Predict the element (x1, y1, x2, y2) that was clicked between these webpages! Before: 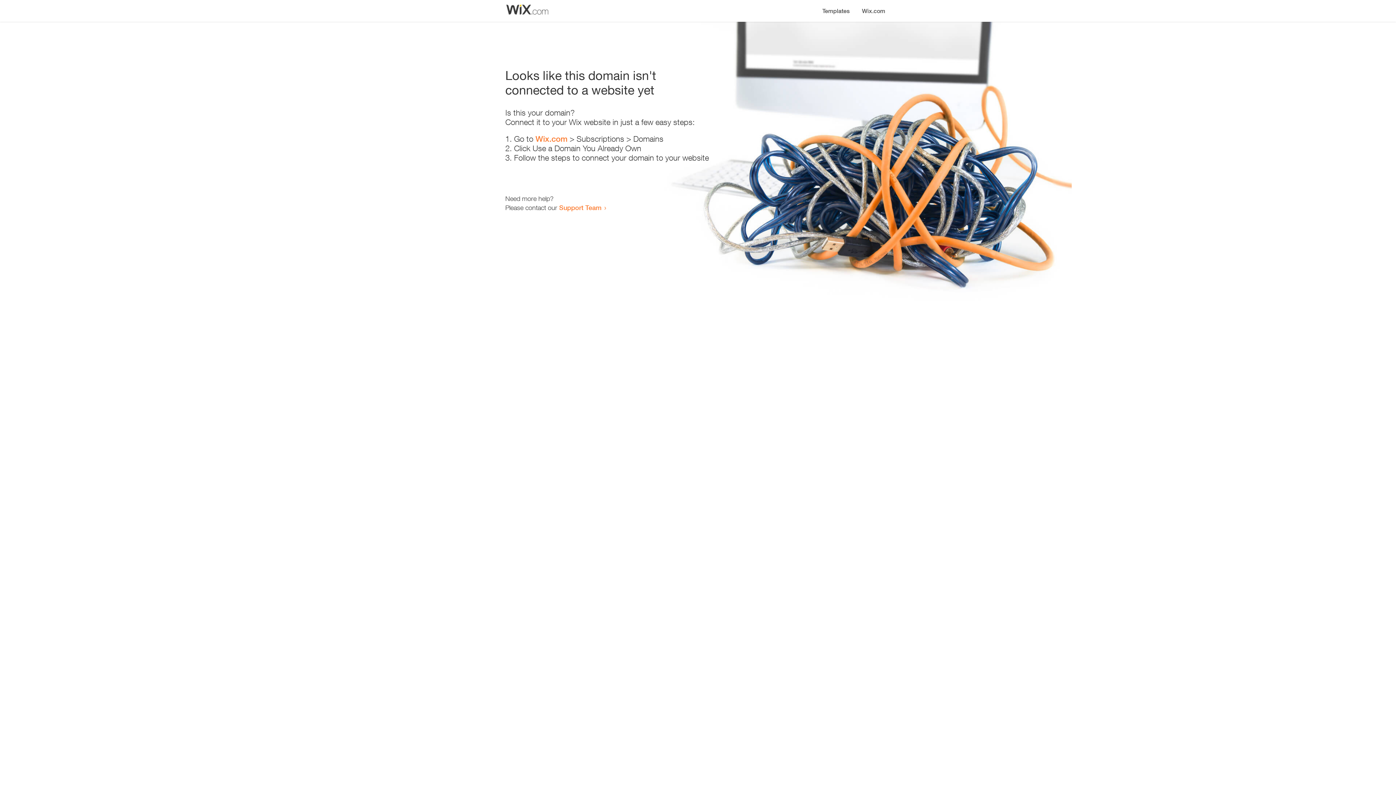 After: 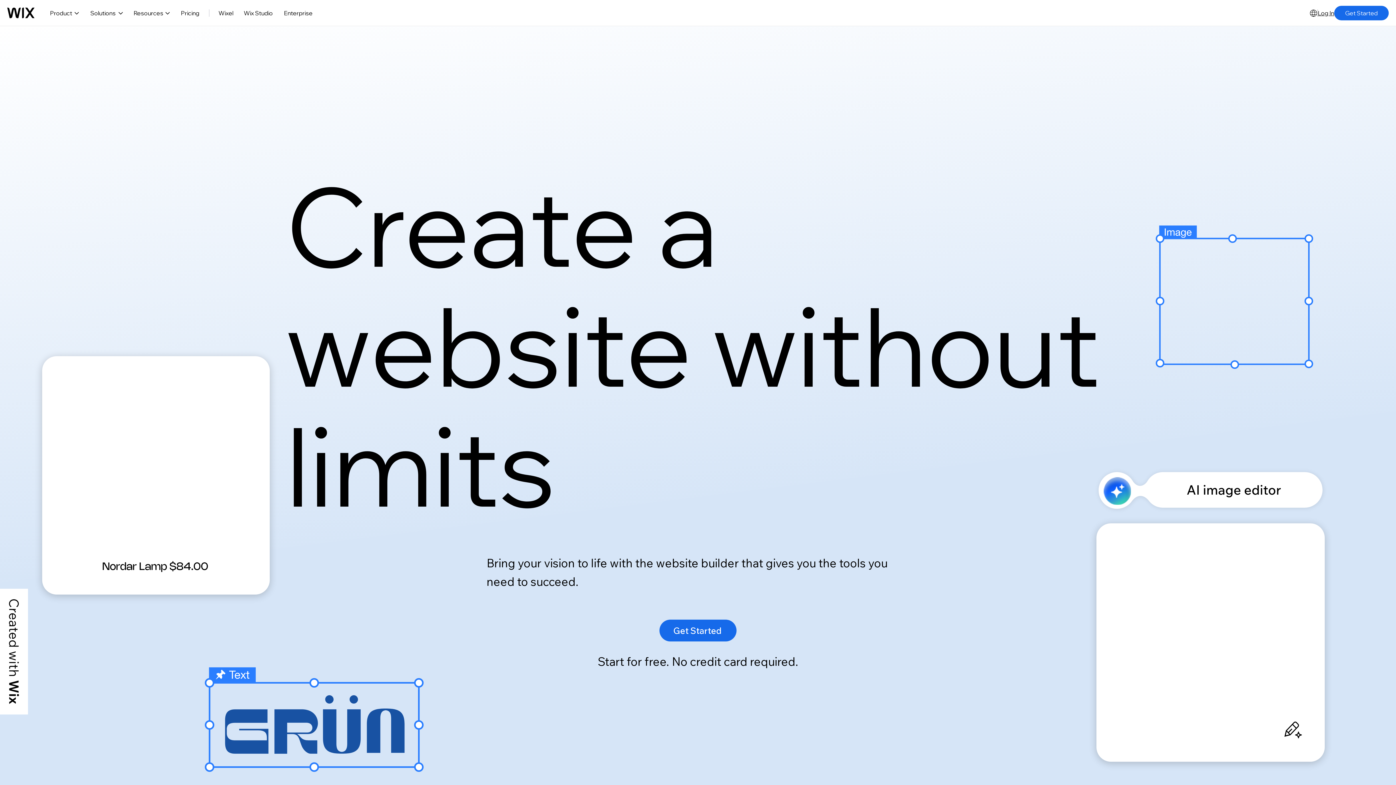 Action: label: Wix.com bbox: (535, 134, 567, 143)